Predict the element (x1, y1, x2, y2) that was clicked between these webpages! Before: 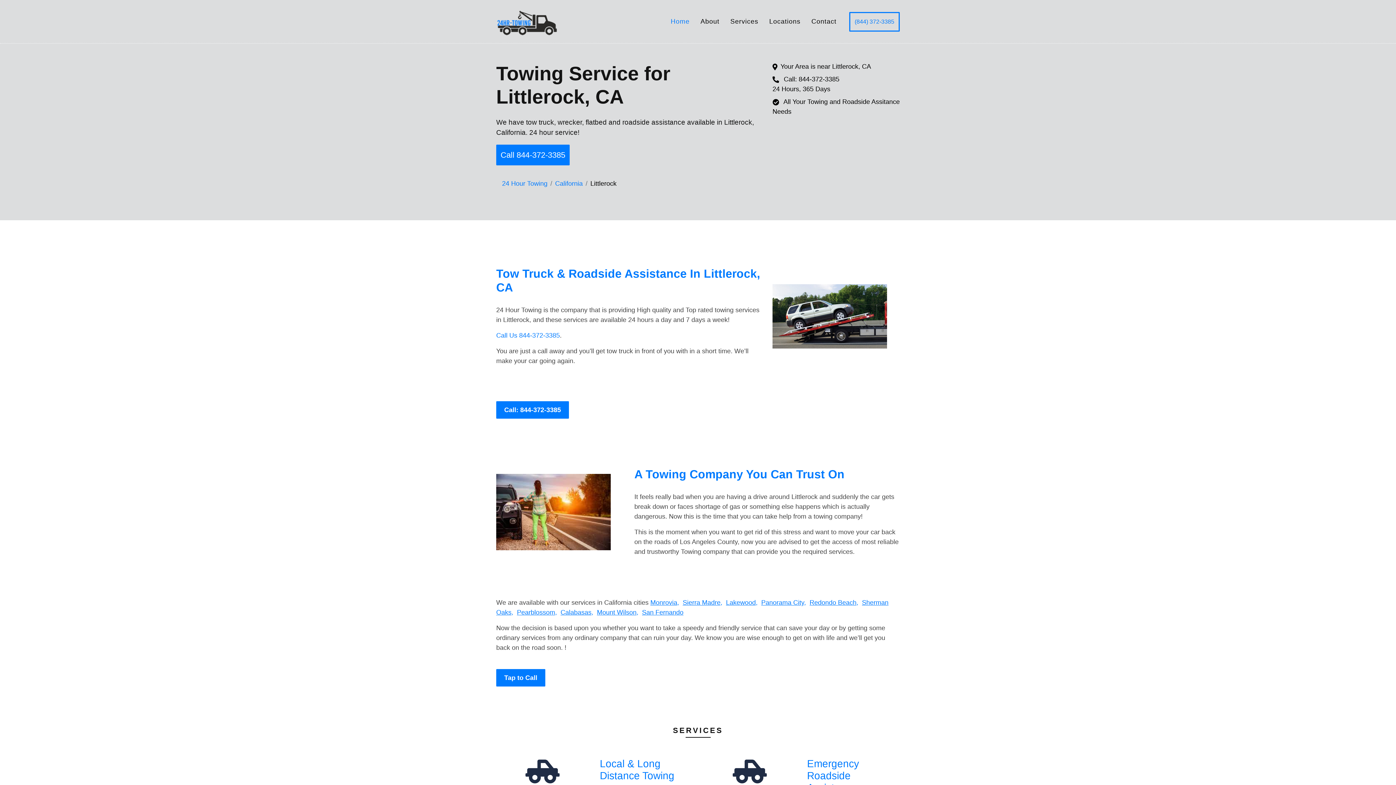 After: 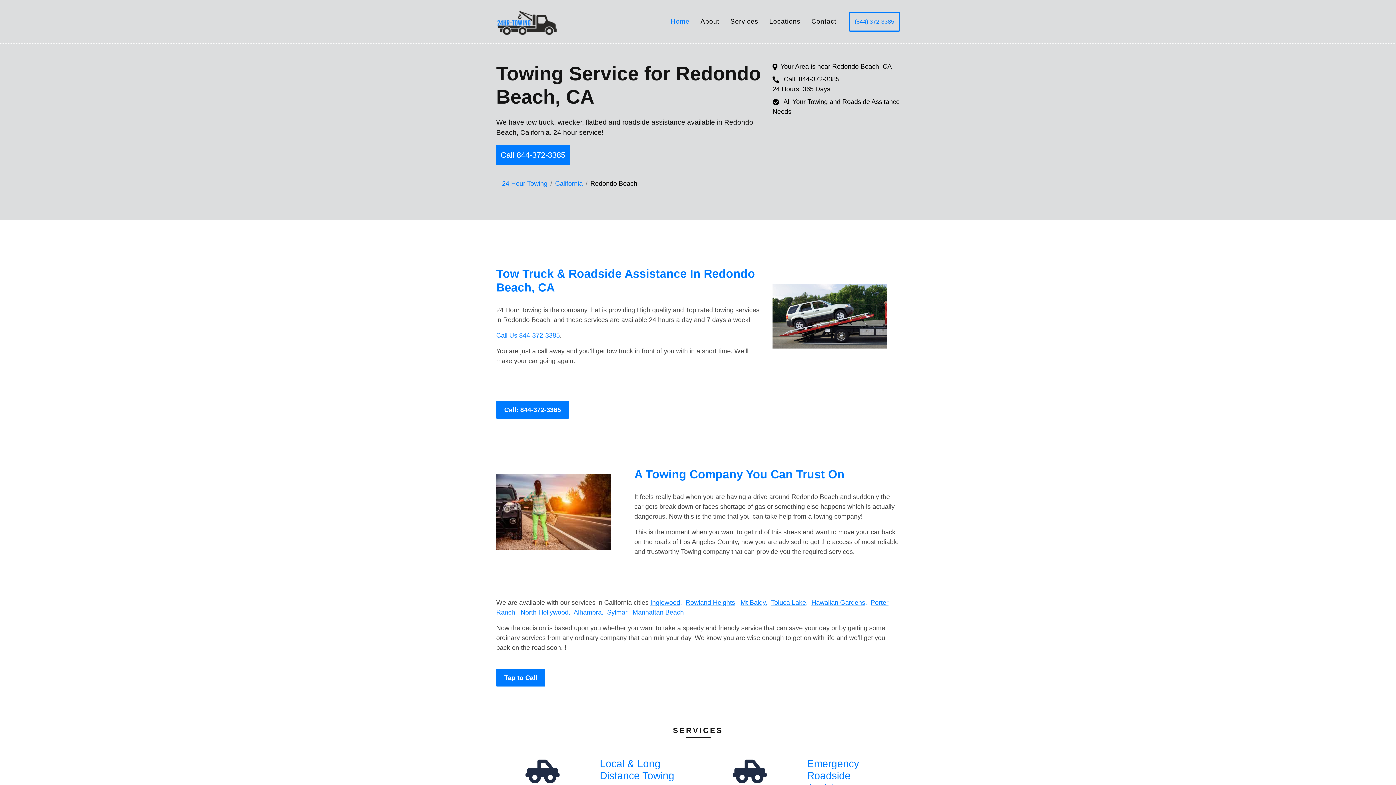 Action: label: Redondo Beach, bbox: (809, 599, 858, 606)